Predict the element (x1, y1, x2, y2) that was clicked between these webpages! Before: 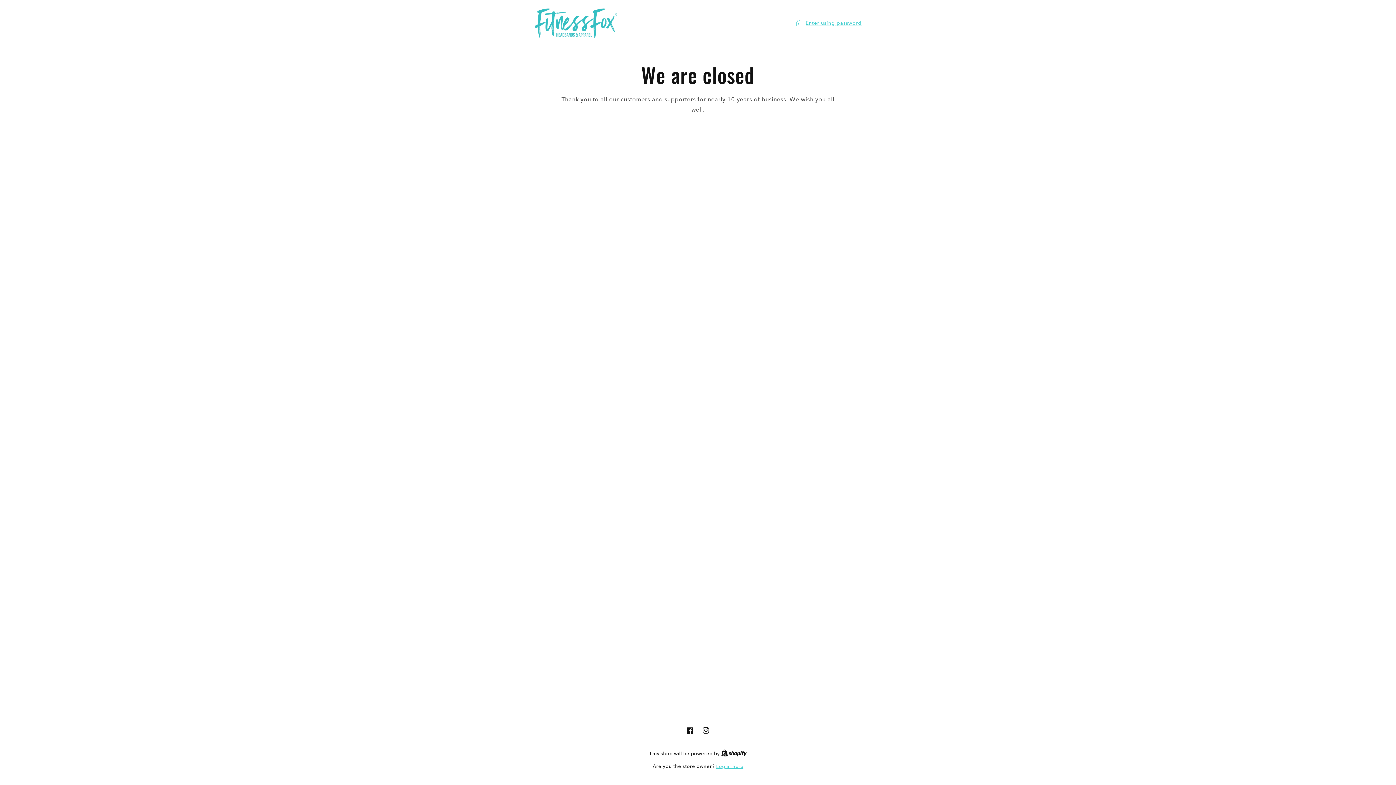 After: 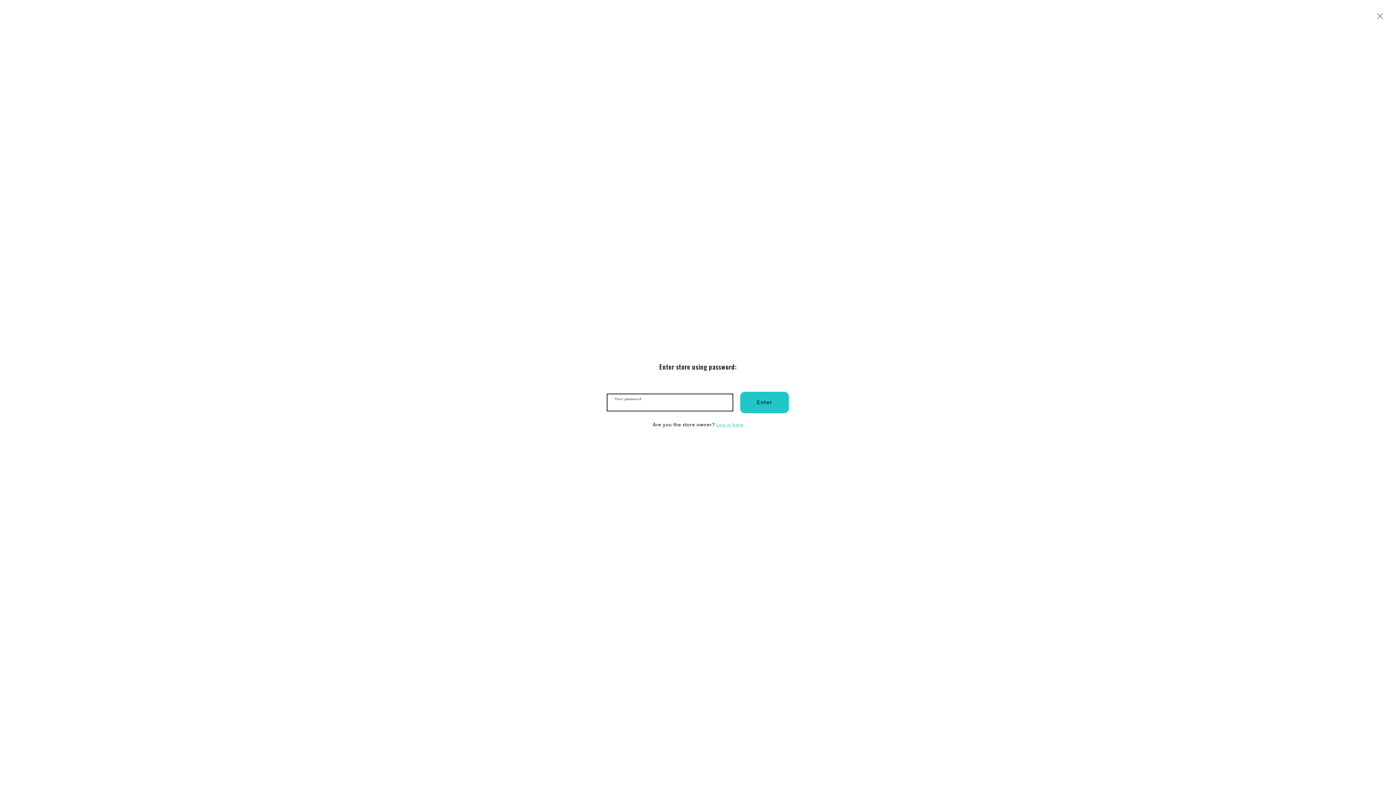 Action: bbox: (795, 18, 861, 27) label: Enter using password